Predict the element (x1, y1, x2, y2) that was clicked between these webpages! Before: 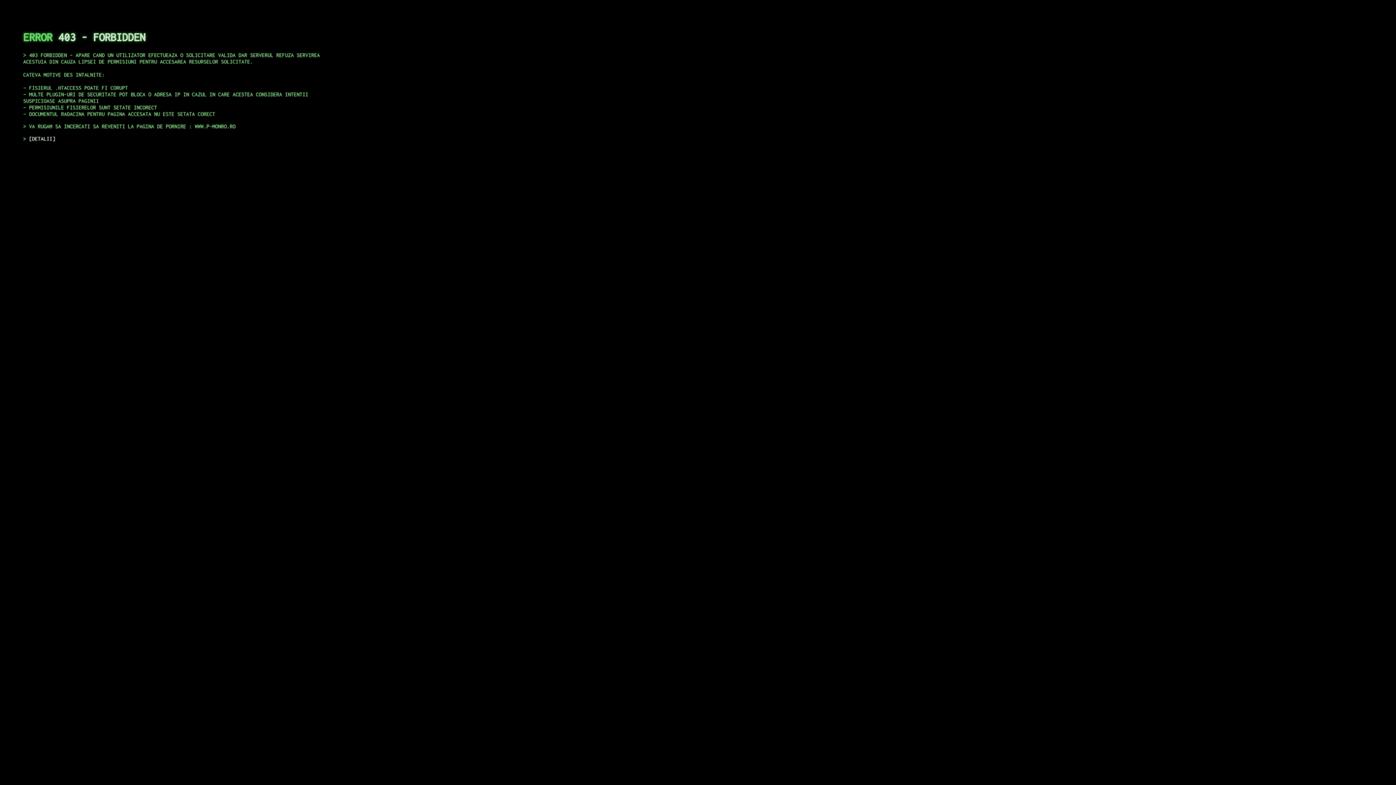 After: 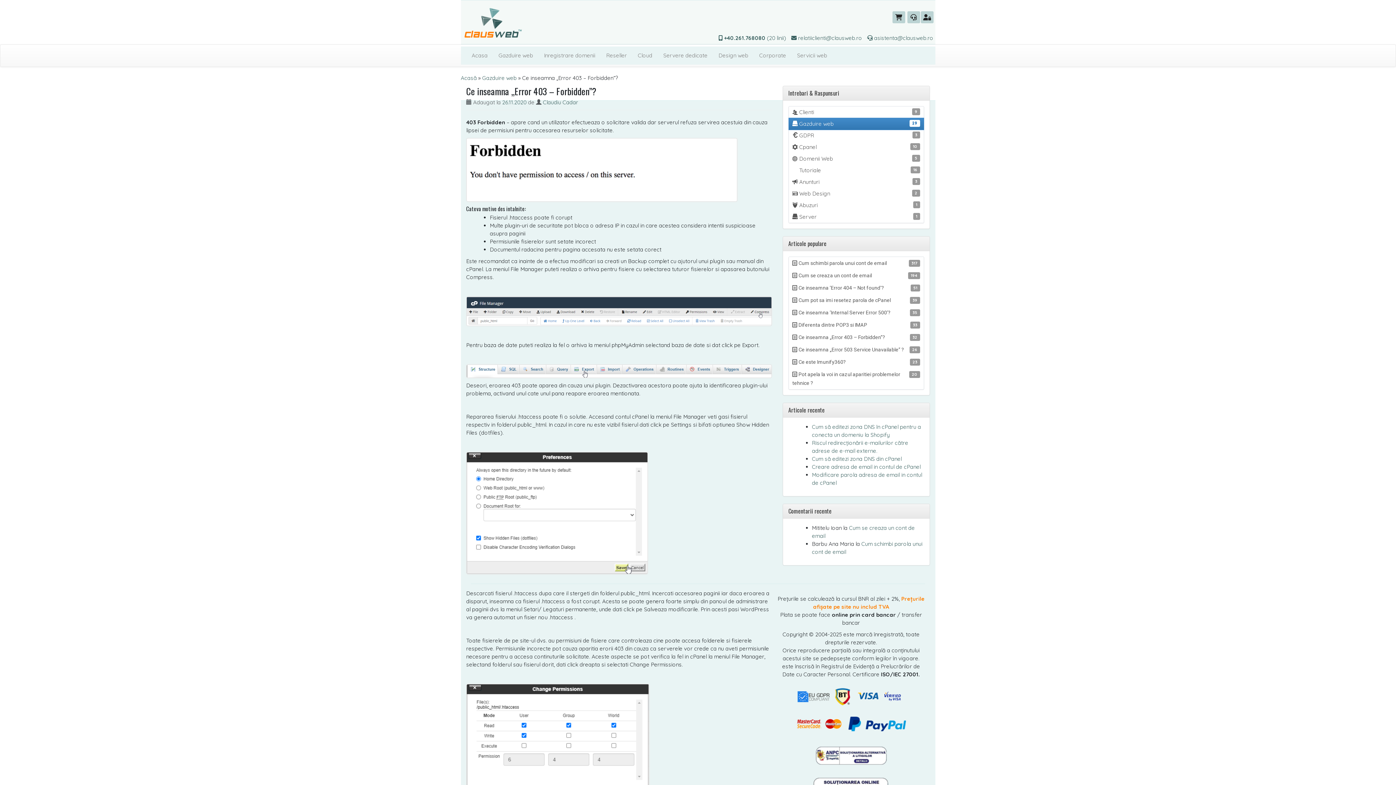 Action: bbox: (29, 135, 55, 141) label: DETALII